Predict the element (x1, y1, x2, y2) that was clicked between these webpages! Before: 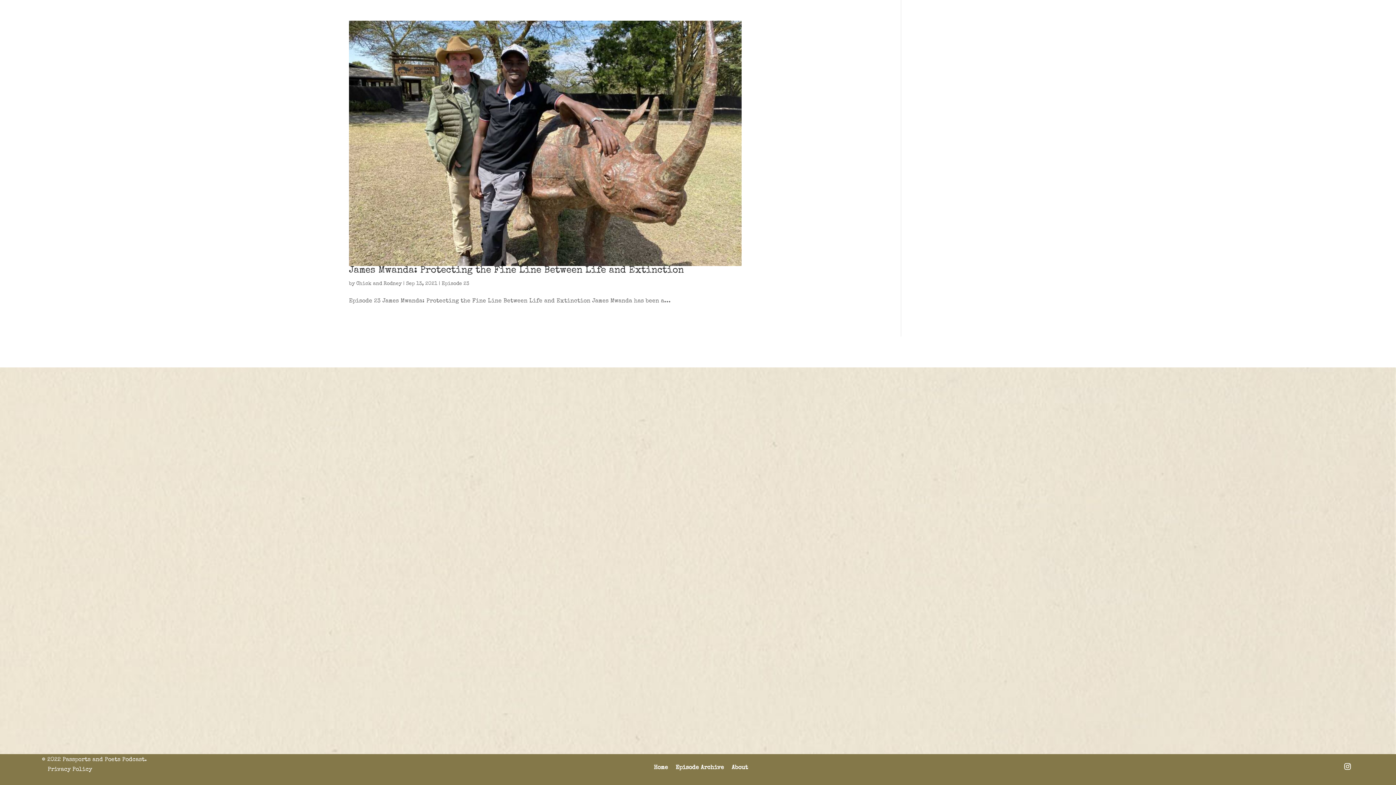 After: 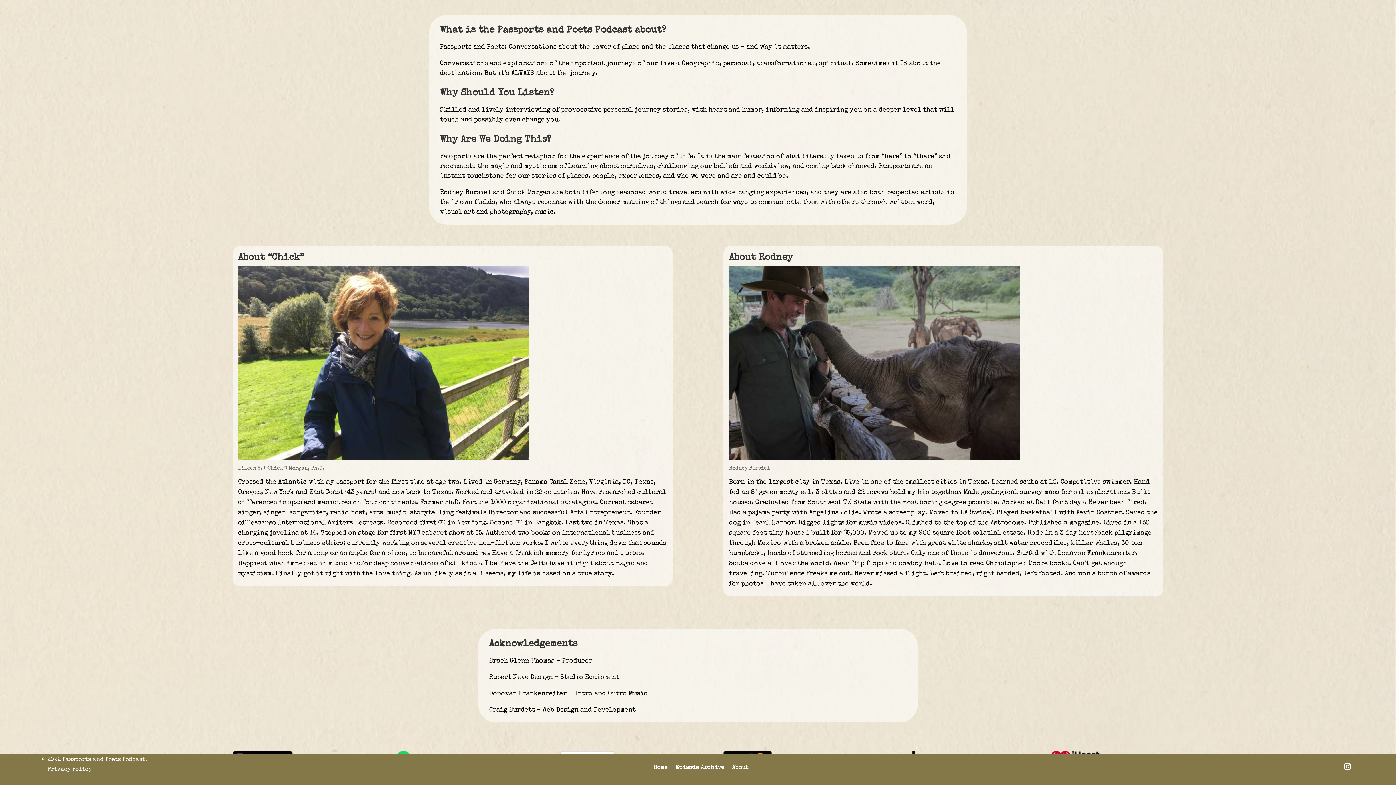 Action: bbox: (731, 765, 748, 771) label: About